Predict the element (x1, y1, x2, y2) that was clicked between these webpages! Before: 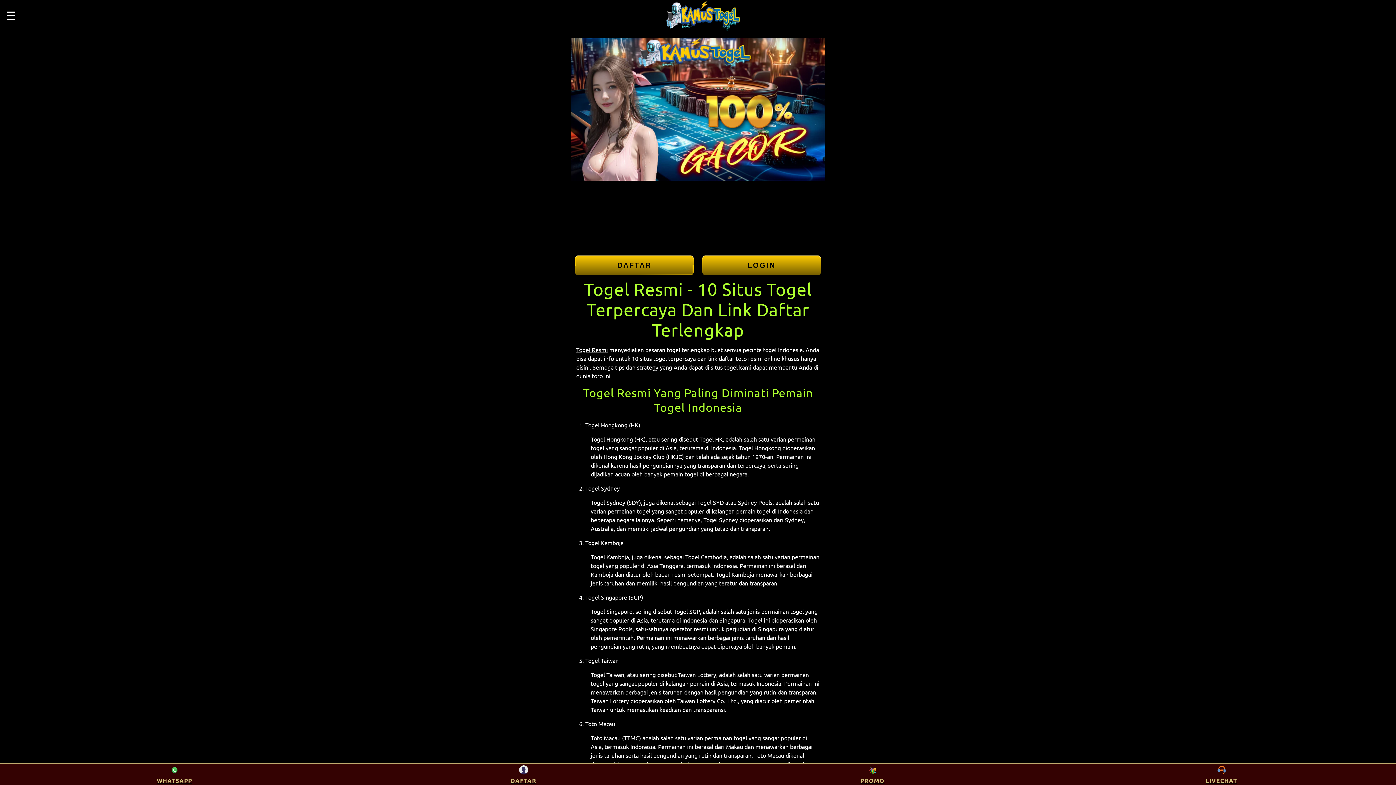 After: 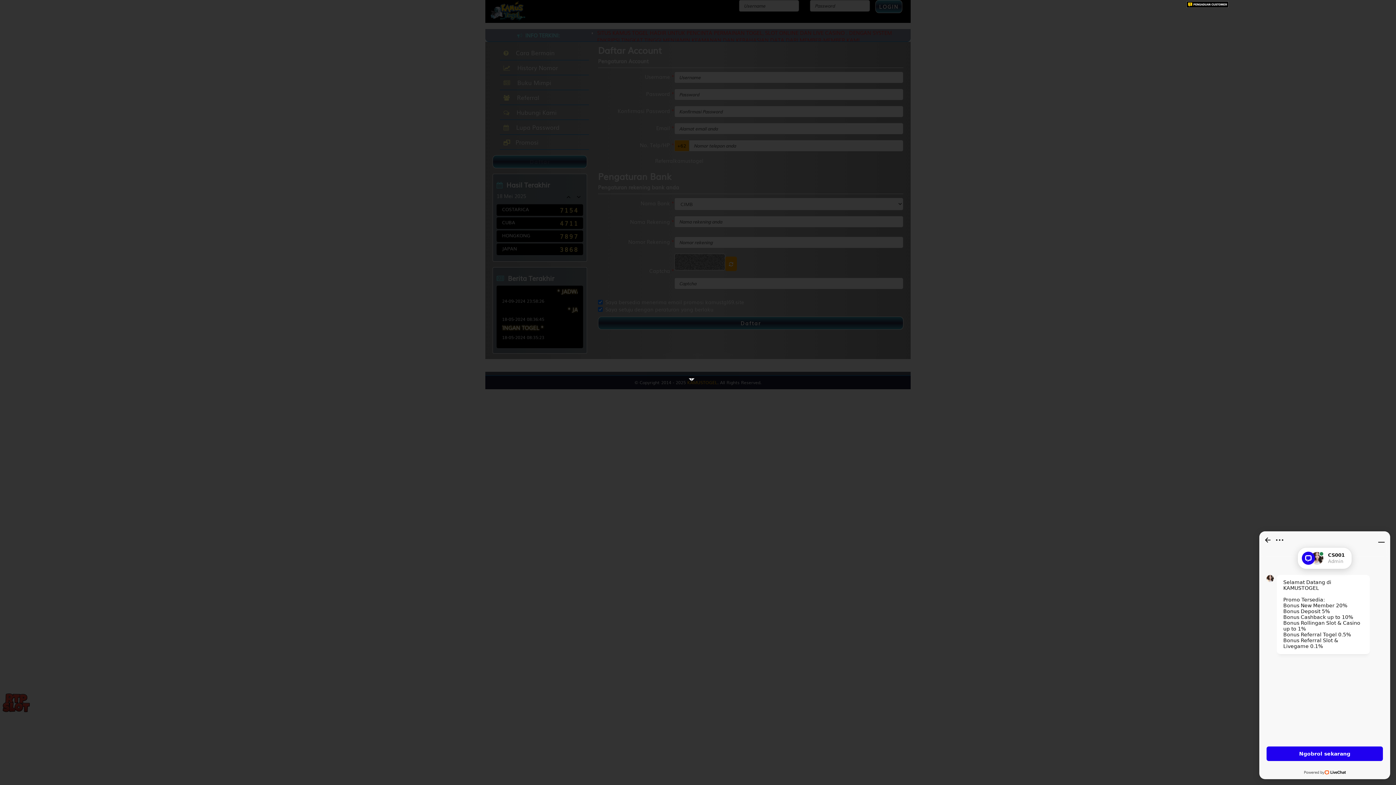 Action: label: WHATSAPP bbox: (0, 765, 349, 785)